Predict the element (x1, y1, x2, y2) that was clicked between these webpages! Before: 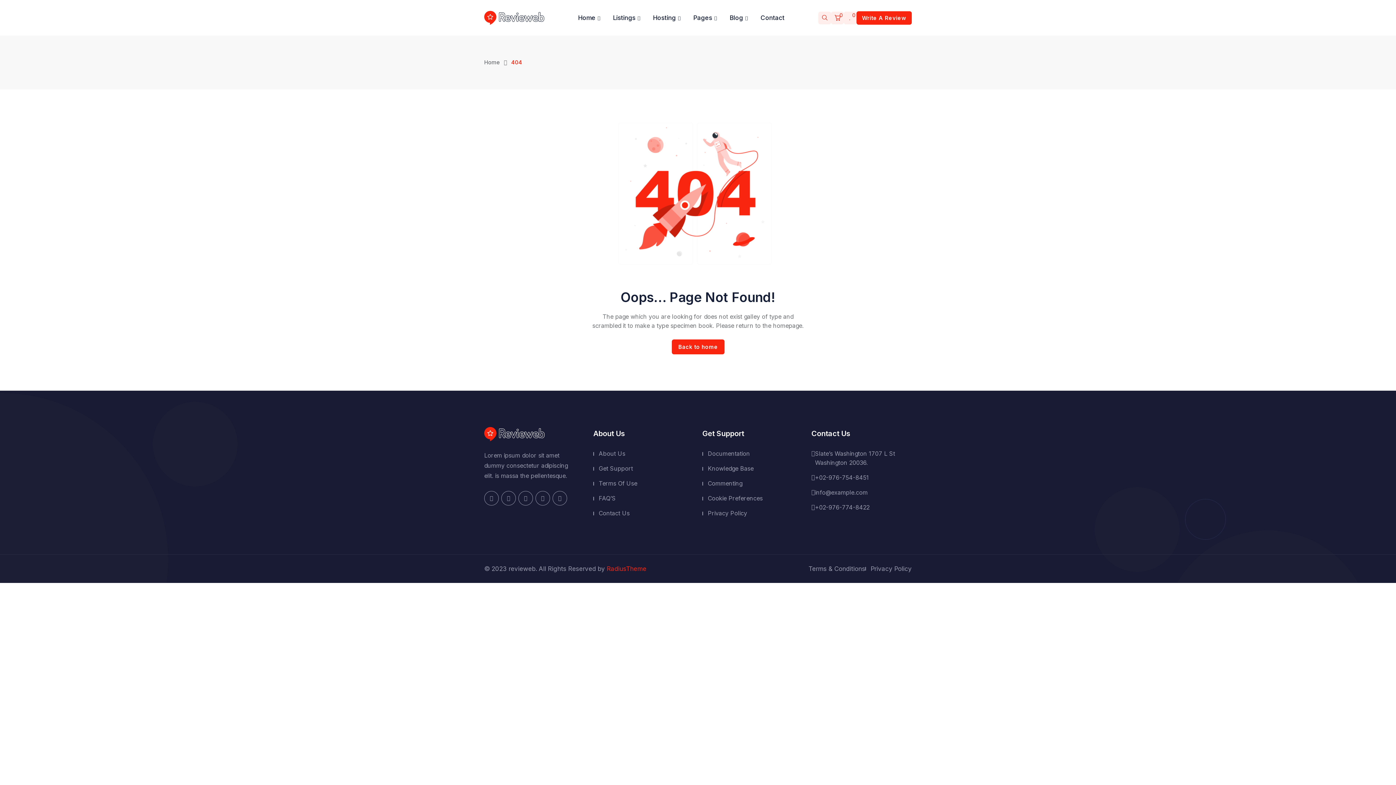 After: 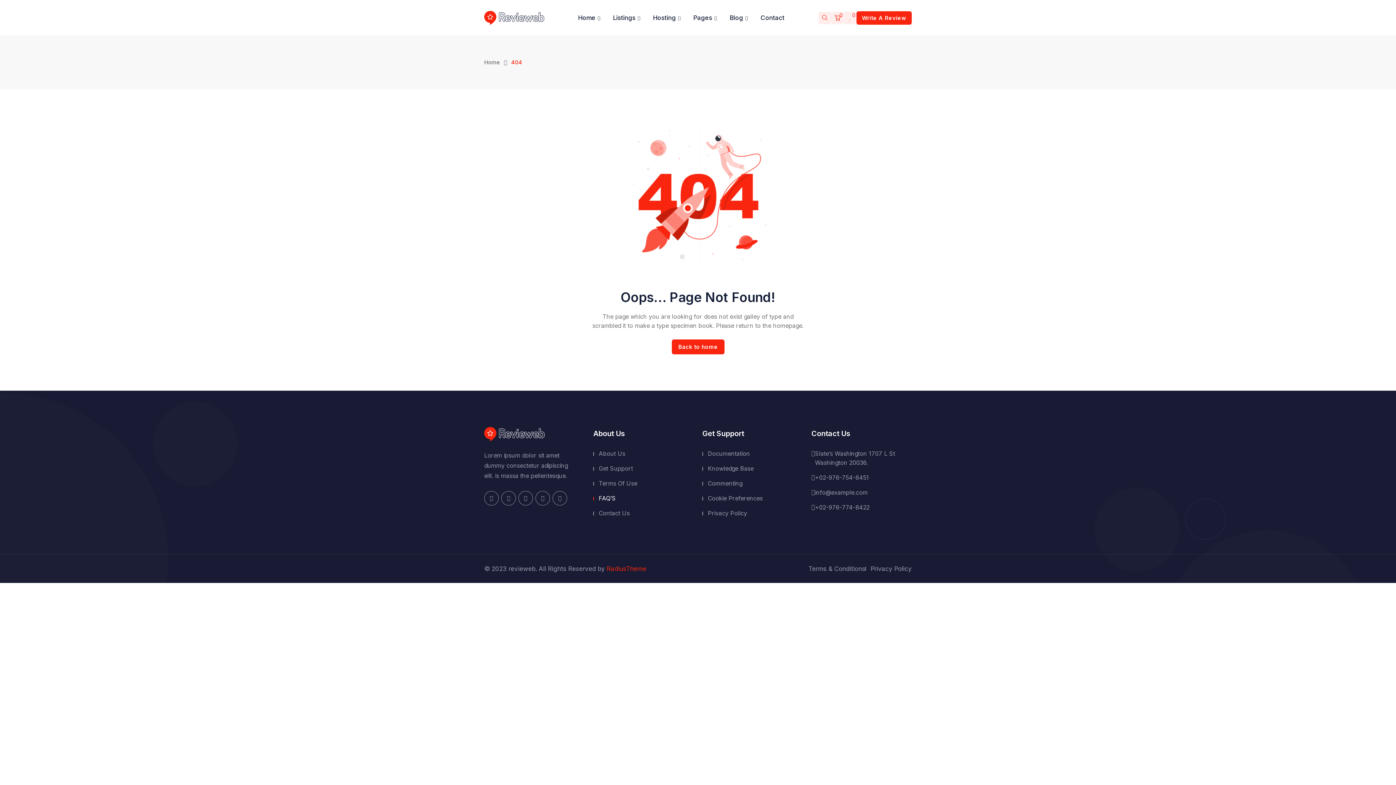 Action: label: FAQ’S bbox: (593, 494, 616, 503)